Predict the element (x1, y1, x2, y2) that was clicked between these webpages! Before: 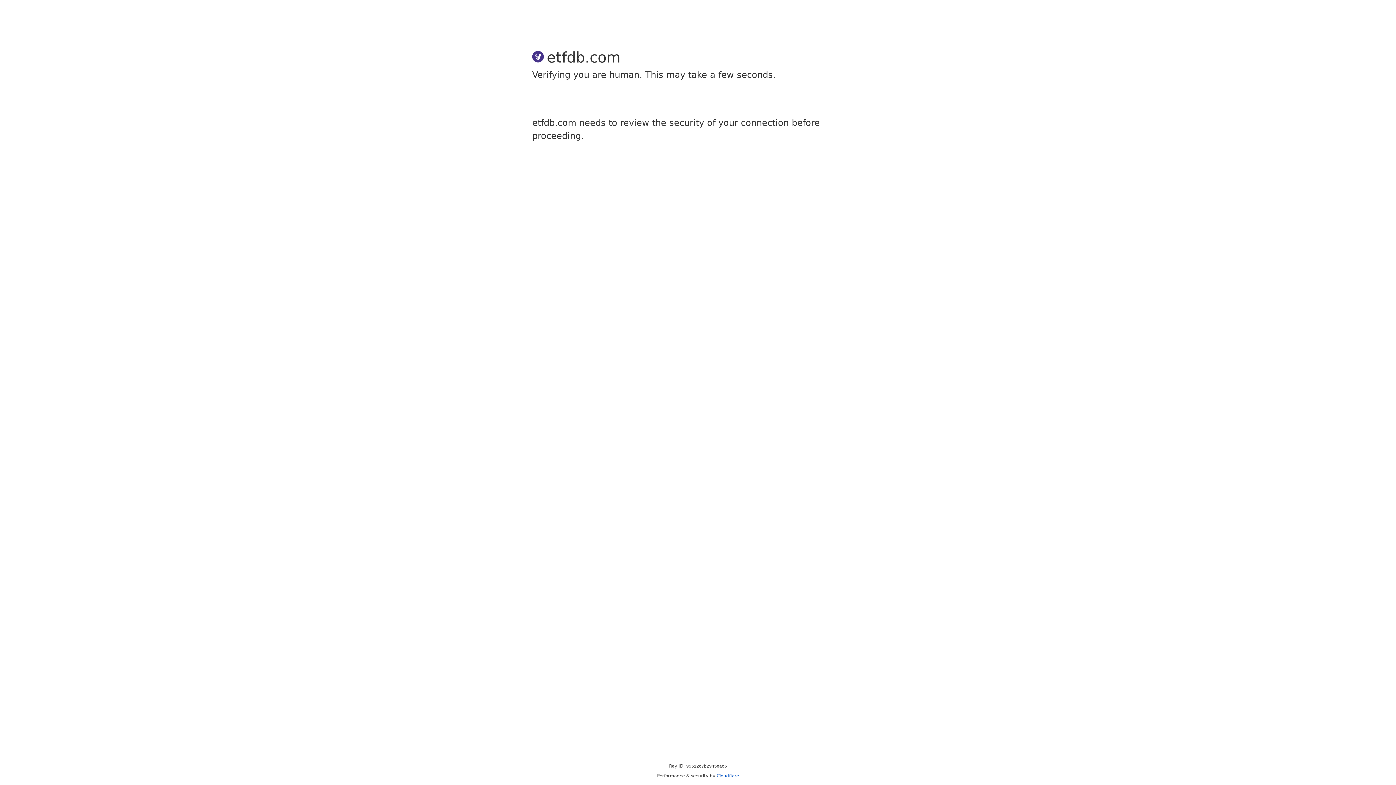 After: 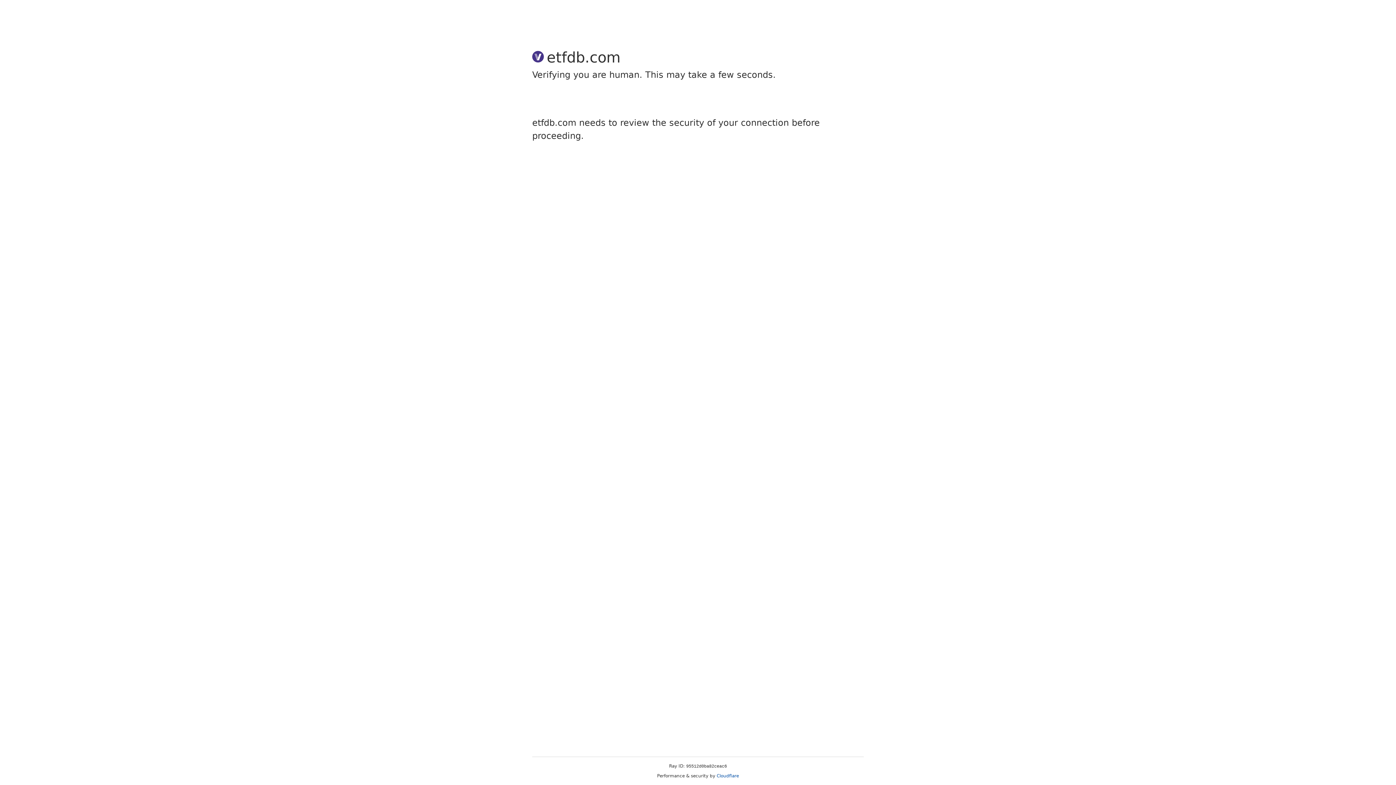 Action: label: Cloudflare bbox: (716, 773, 739, 778)